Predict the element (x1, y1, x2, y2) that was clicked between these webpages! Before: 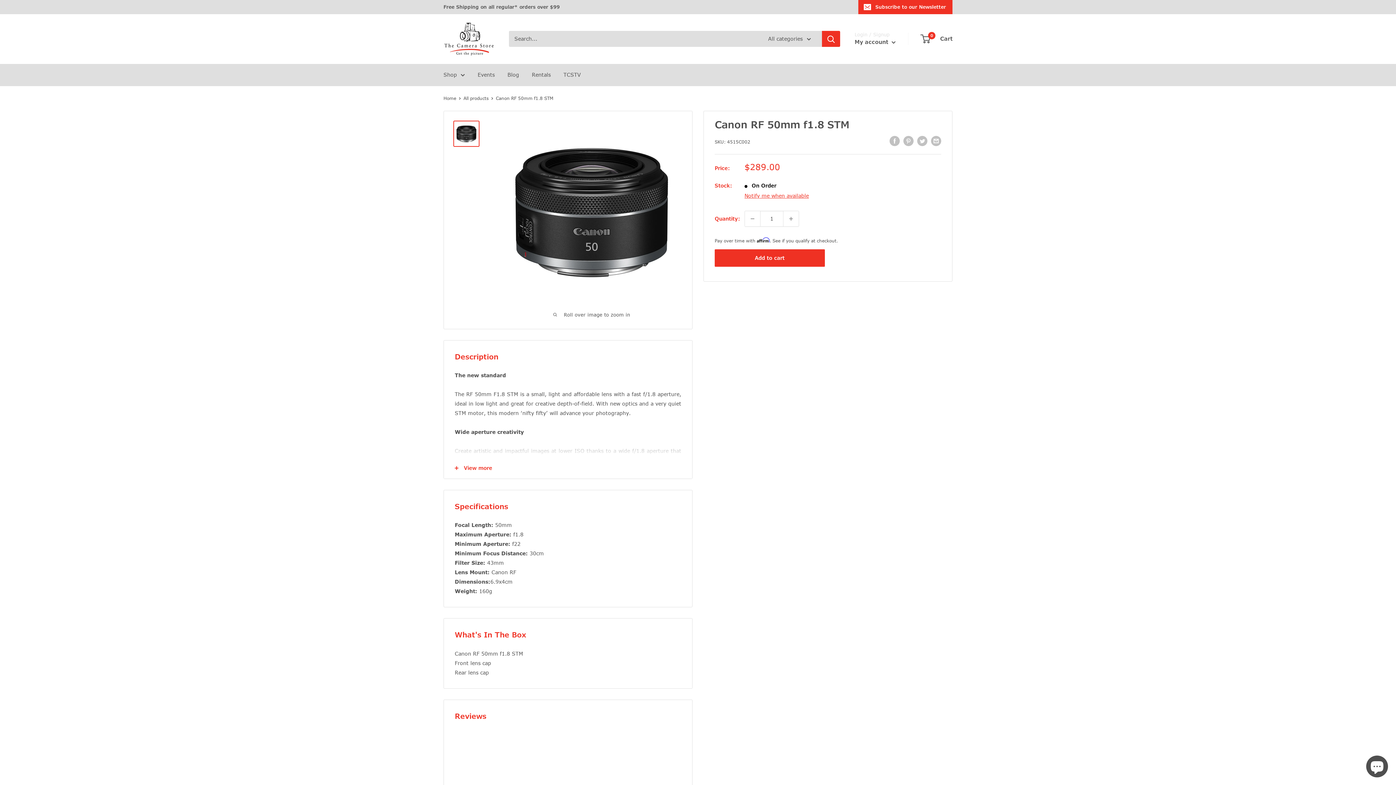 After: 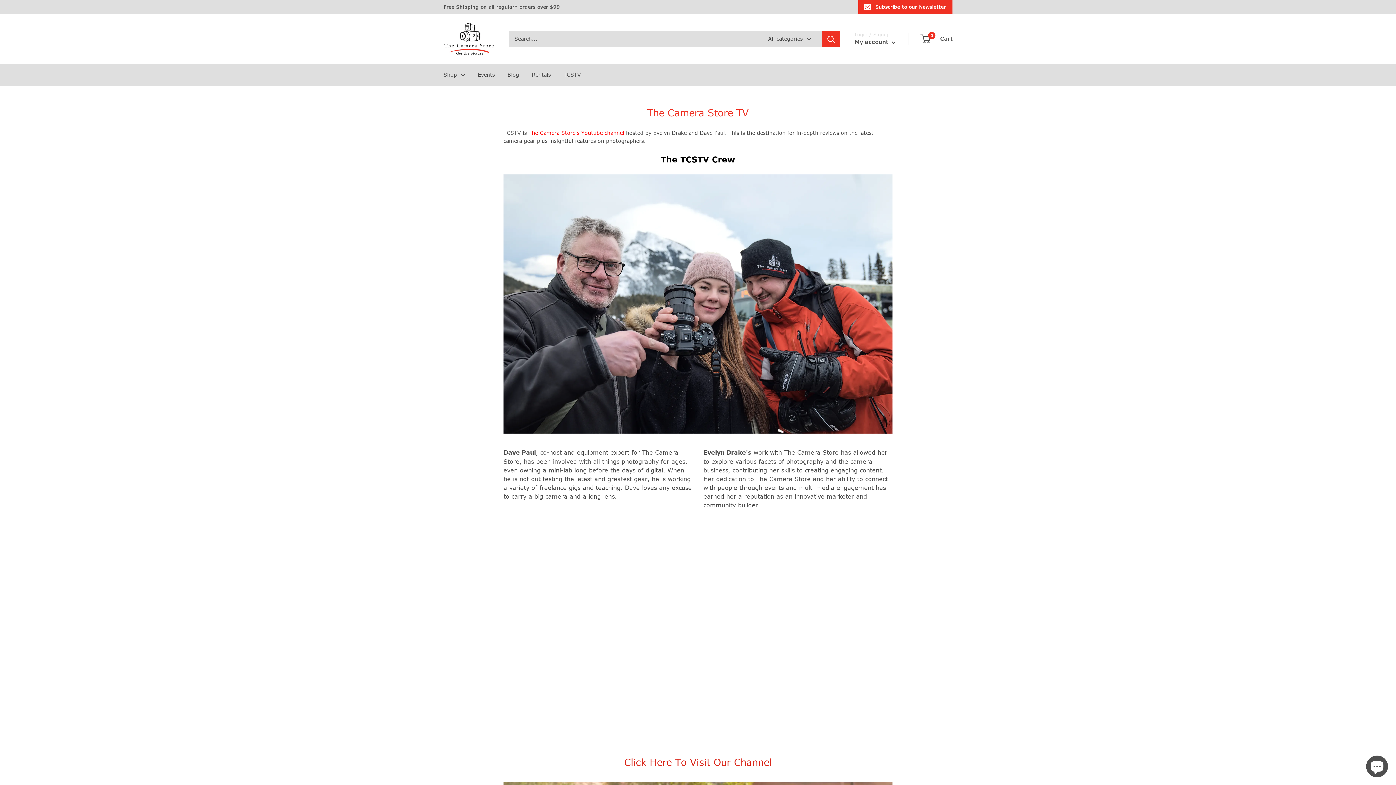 Action: label: TCSTV bbox: (563, 70, 581, 79)